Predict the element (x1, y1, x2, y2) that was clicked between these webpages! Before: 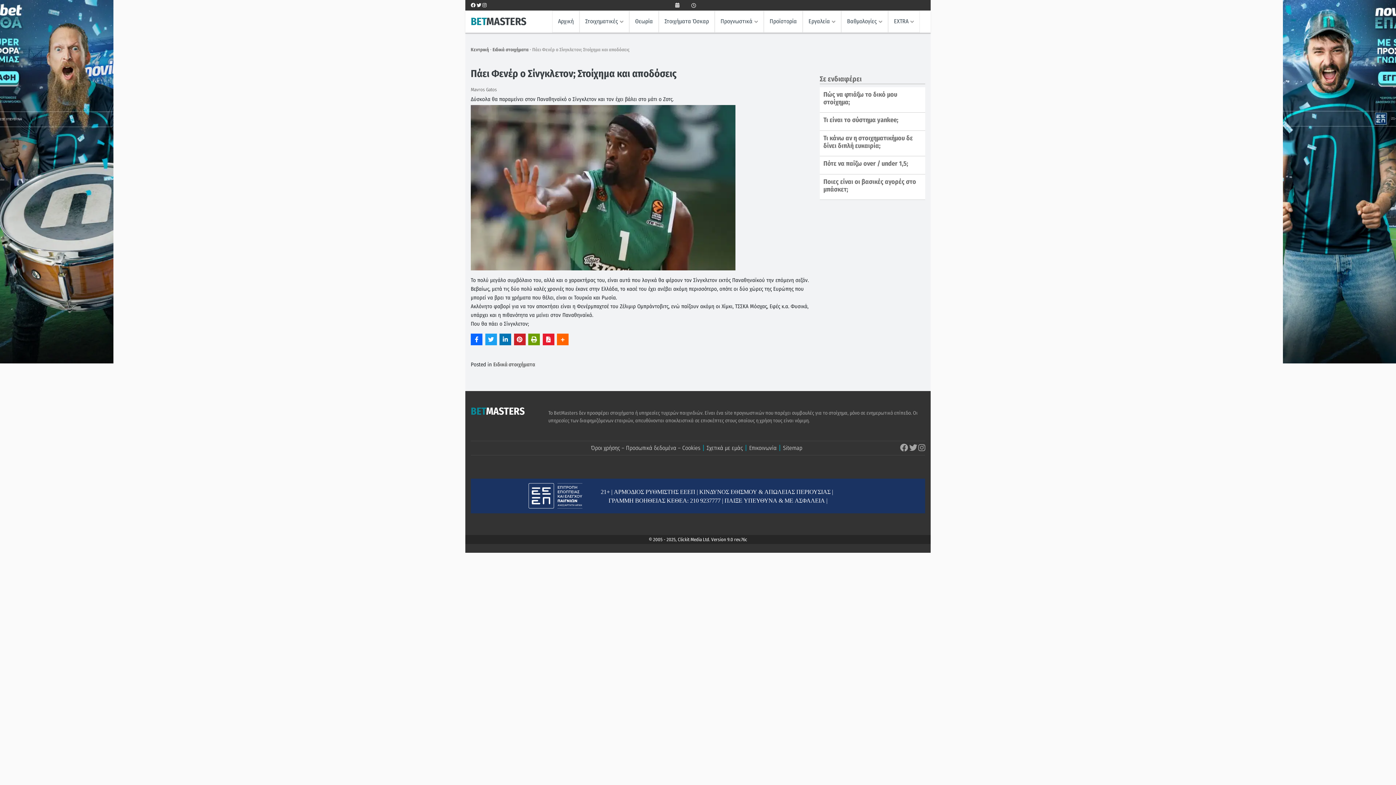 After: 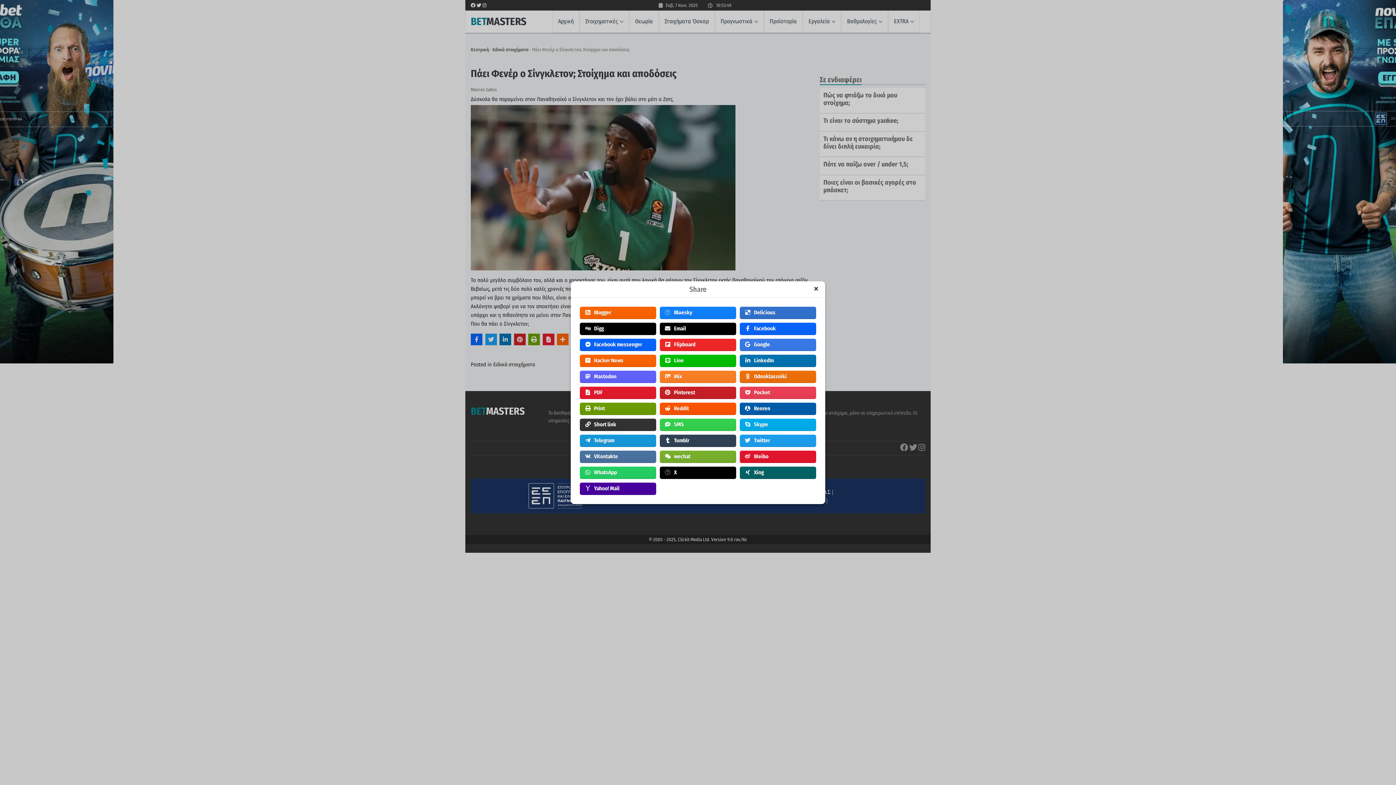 Action: bbox: (557, 333, 568, 345)